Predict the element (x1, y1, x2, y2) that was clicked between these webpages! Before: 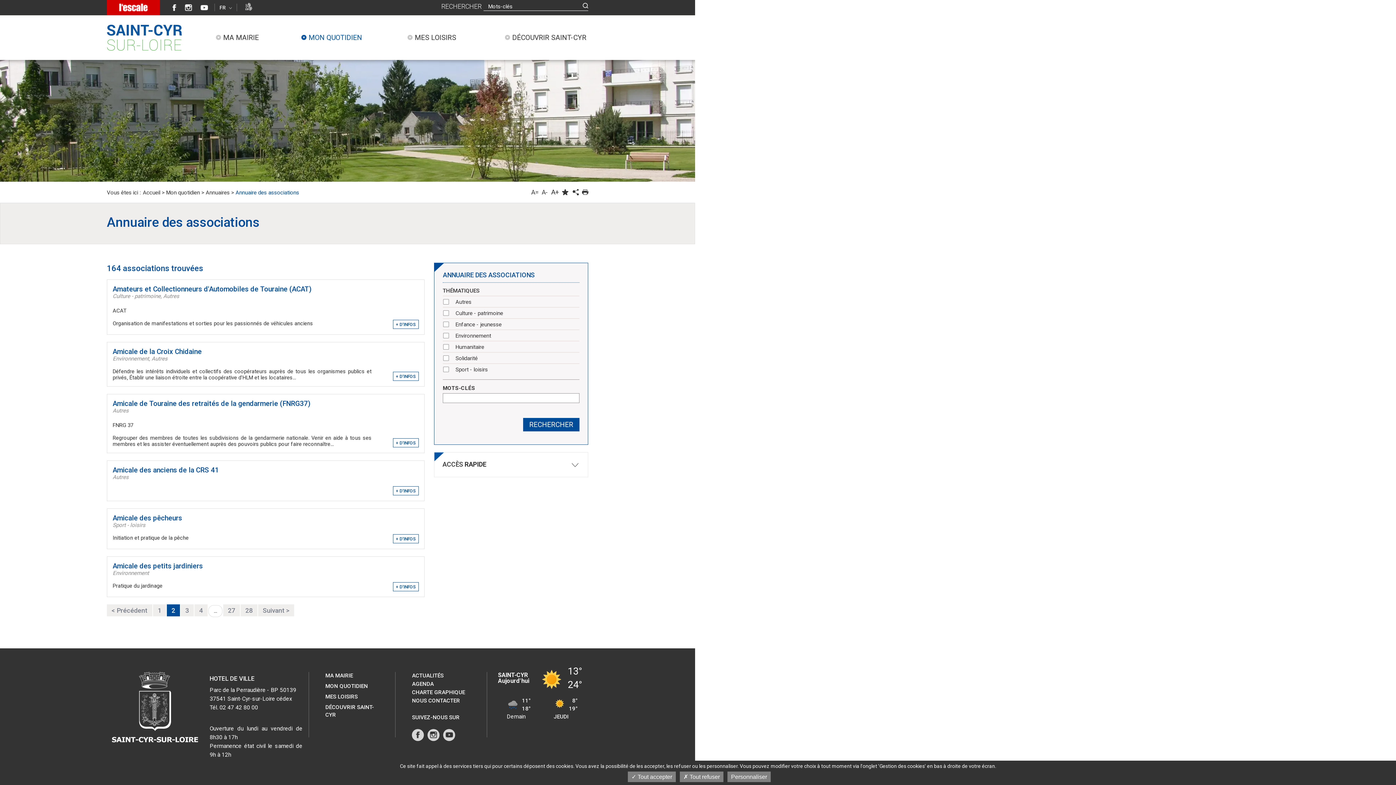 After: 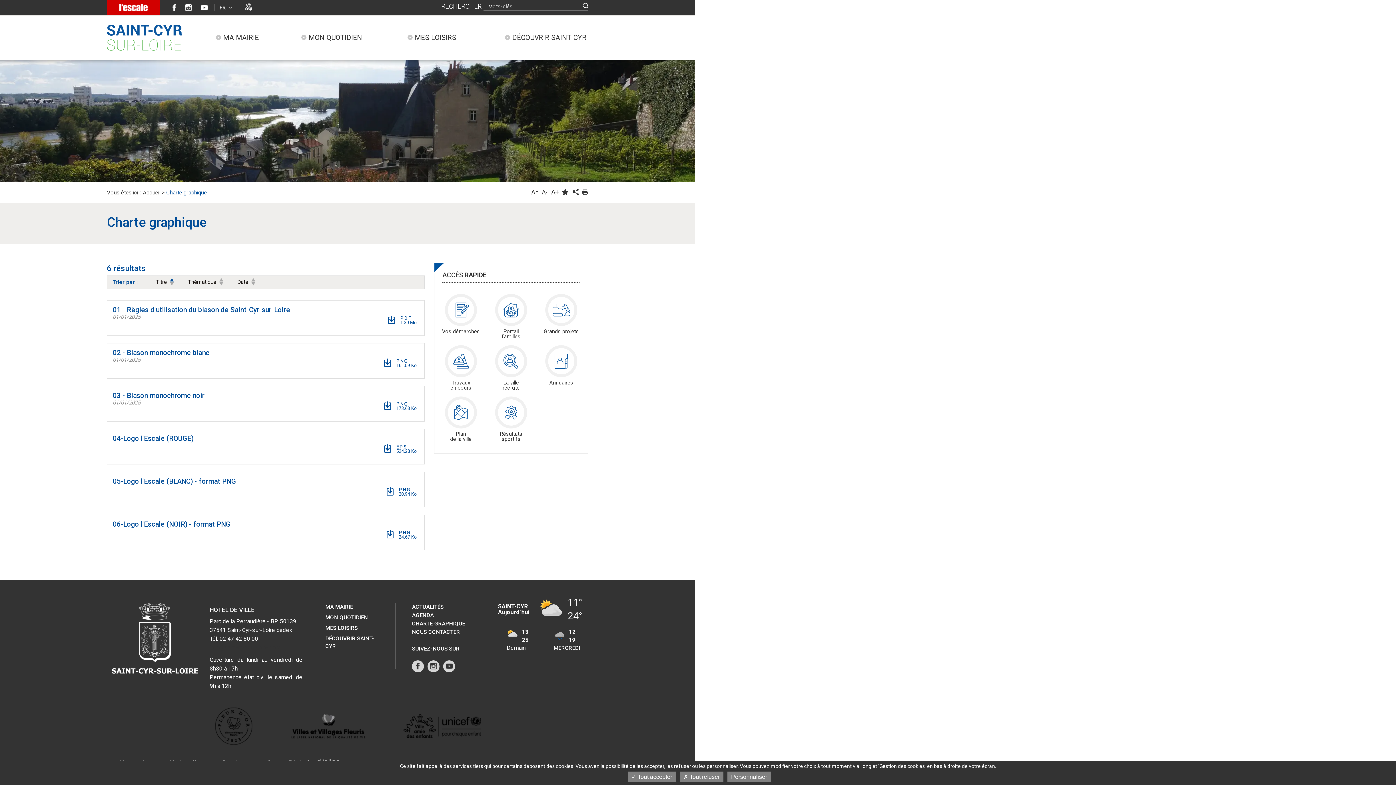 Action: label: CHARTE GRAPHIQUE bbox: (412, 688, 470, 697)